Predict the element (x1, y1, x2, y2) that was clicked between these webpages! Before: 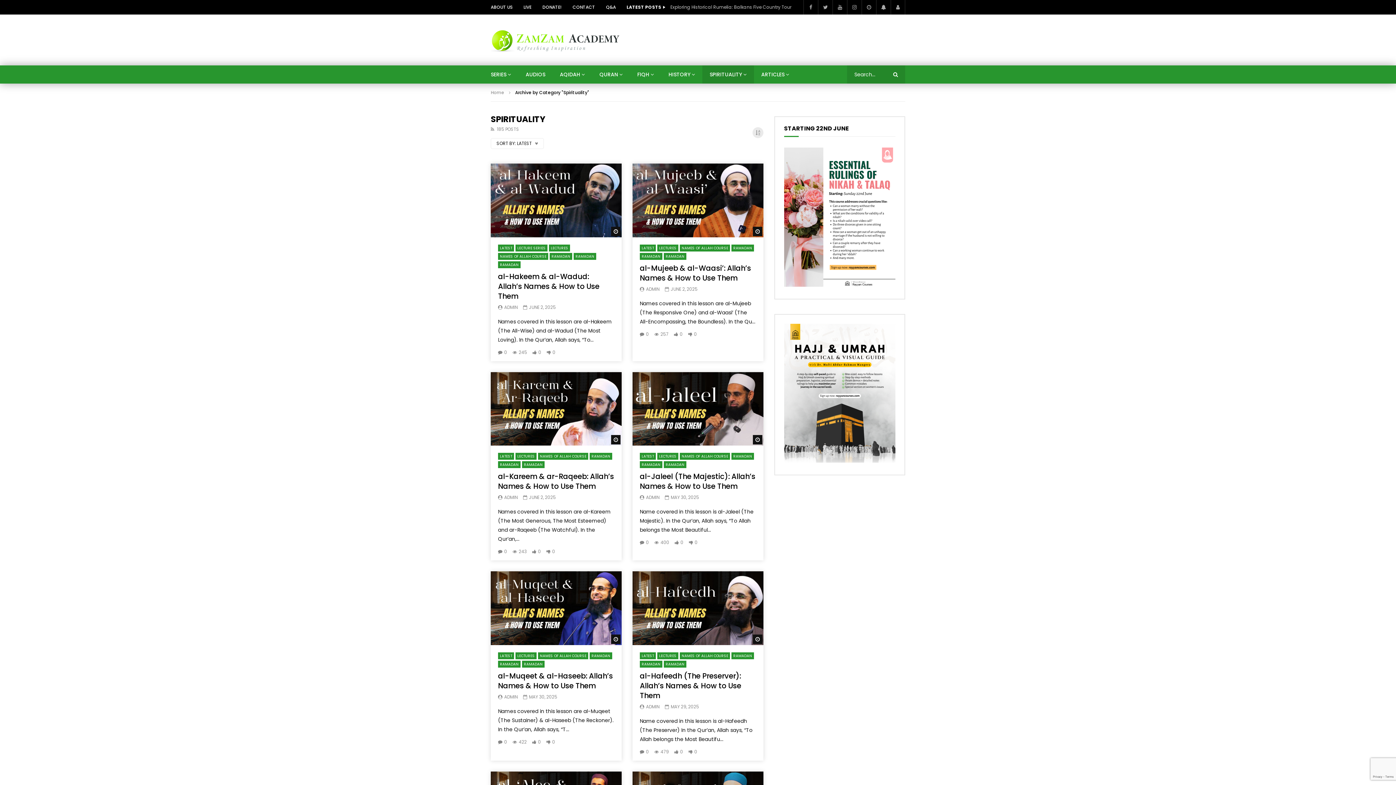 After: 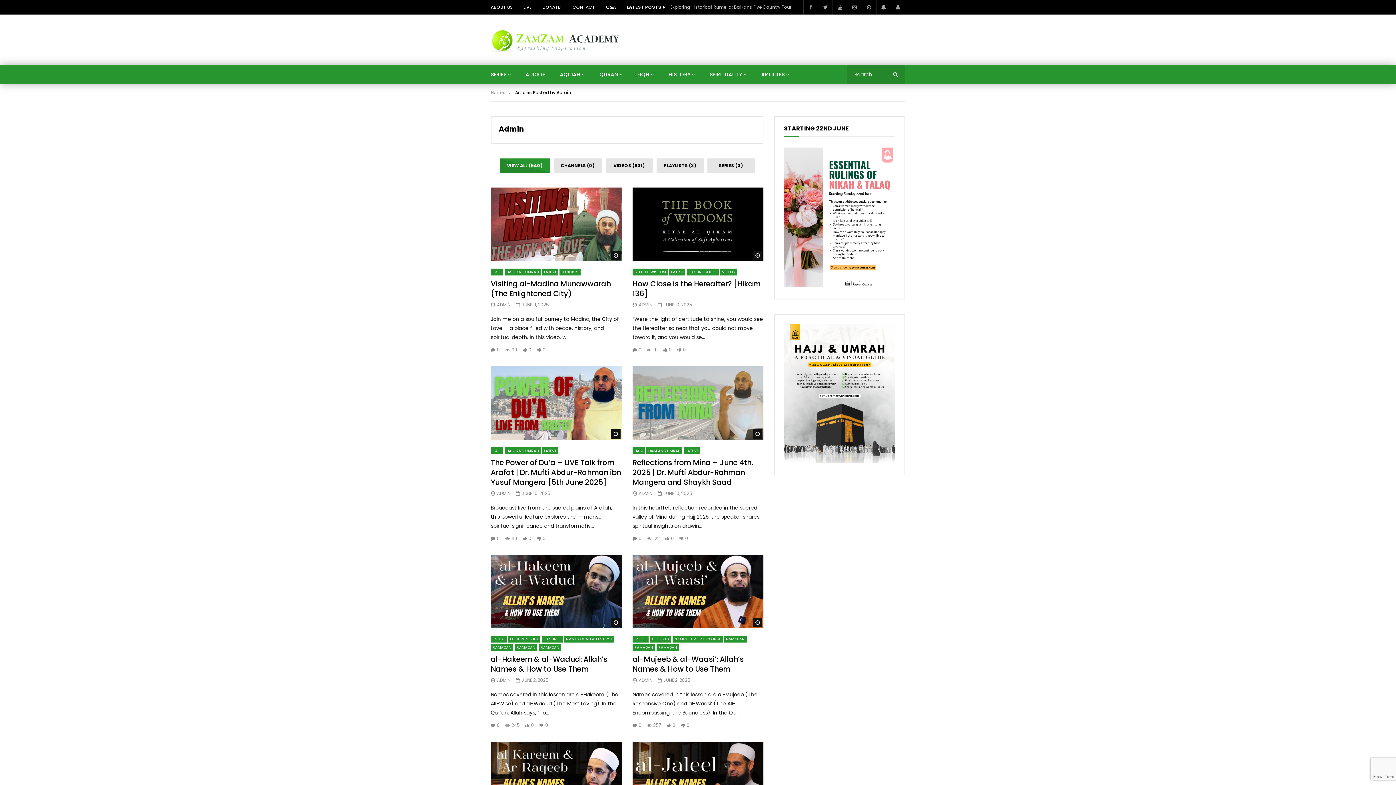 Action: label: ADMIN bbox: (646, 703, 659, 710)